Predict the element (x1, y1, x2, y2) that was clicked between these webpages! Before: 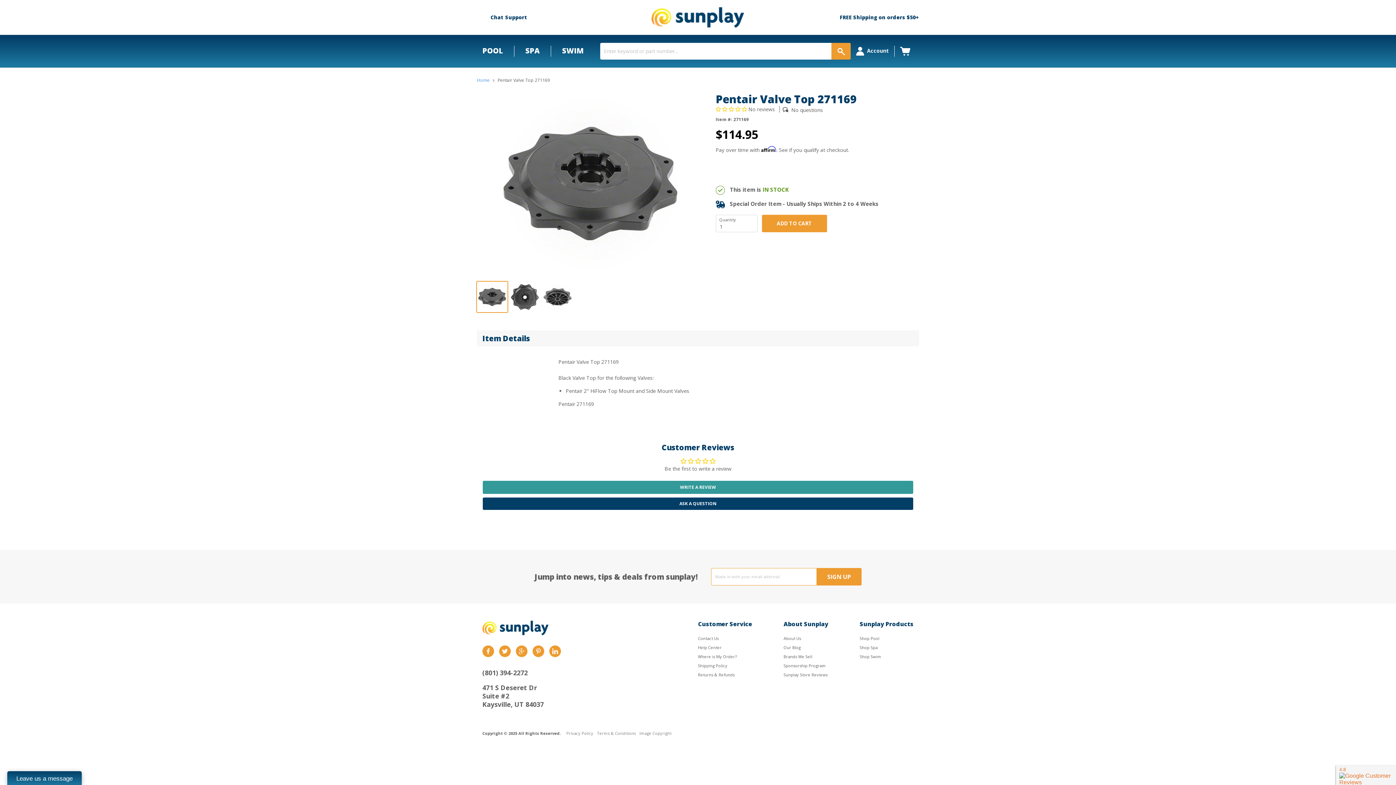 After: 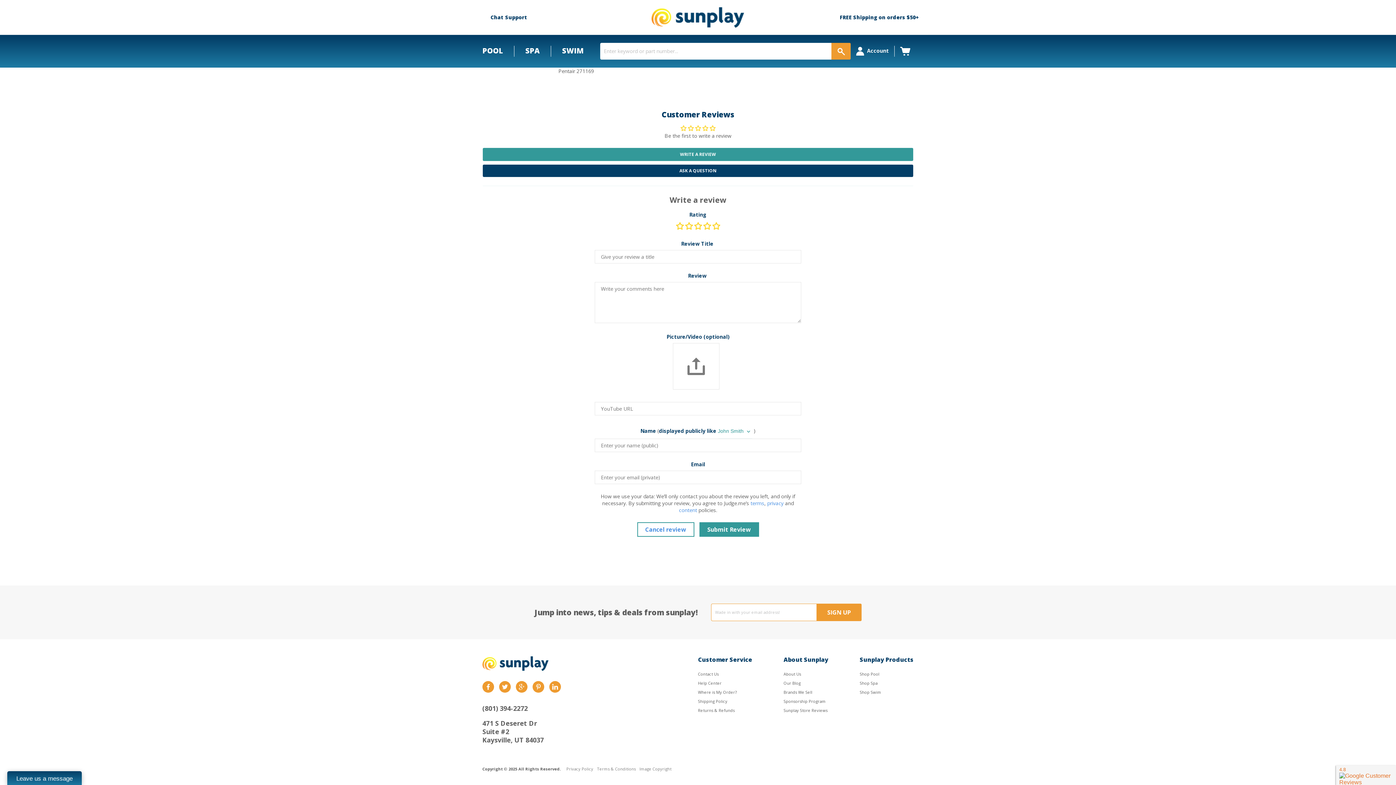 Action: label: WRITE A REVIEW bbox: (482, 481, 913, 494)